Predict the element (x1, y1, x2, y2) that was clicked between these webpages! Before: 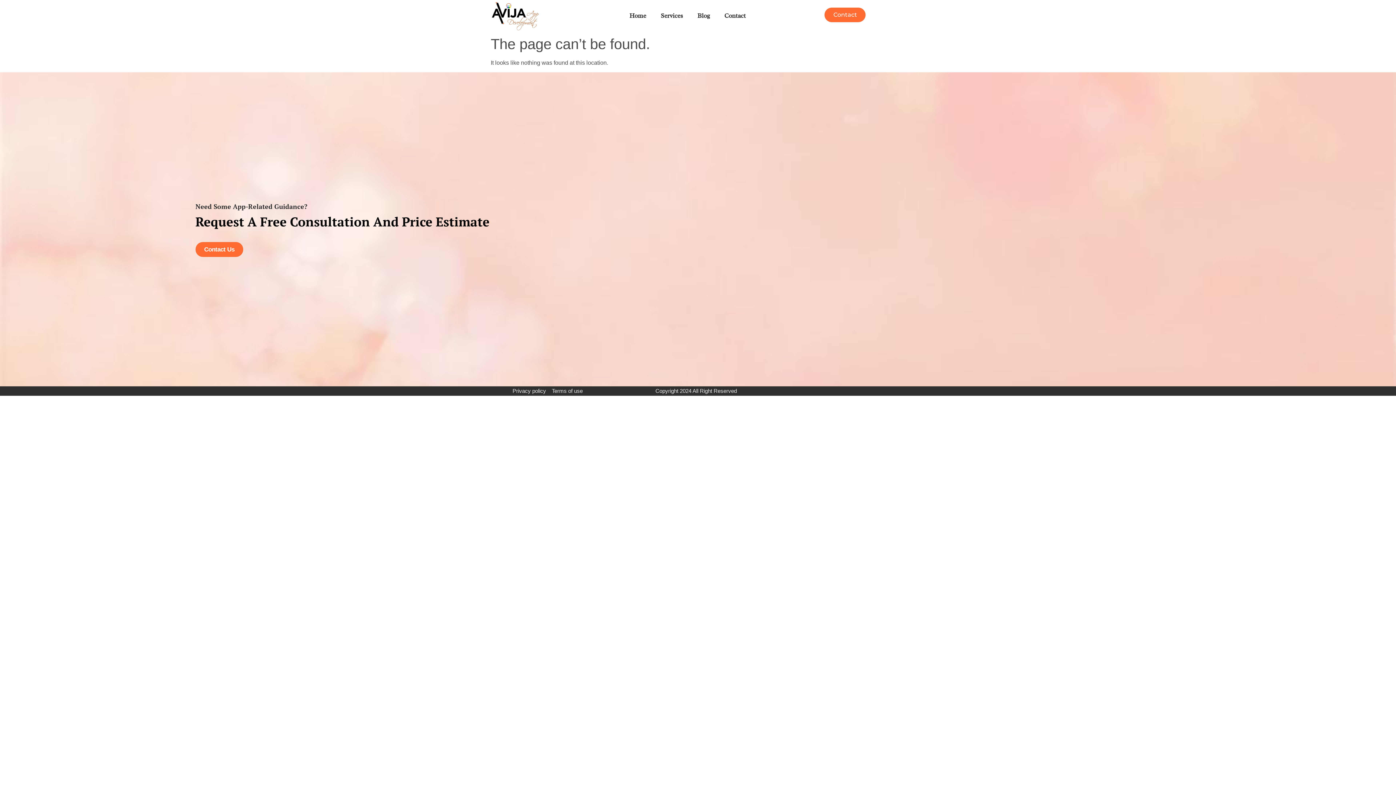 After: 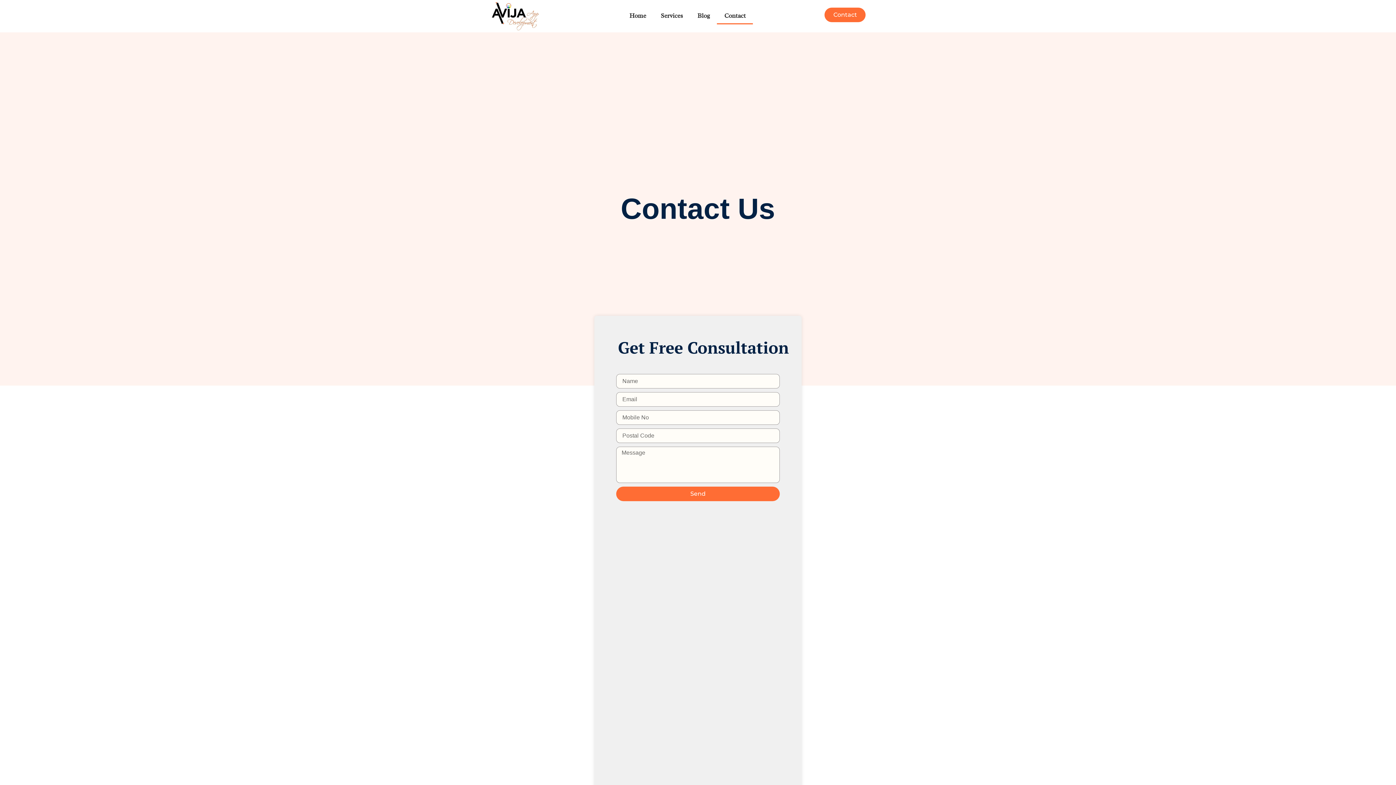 Action: label: Contact bbox: (717, 7, 753, 24)